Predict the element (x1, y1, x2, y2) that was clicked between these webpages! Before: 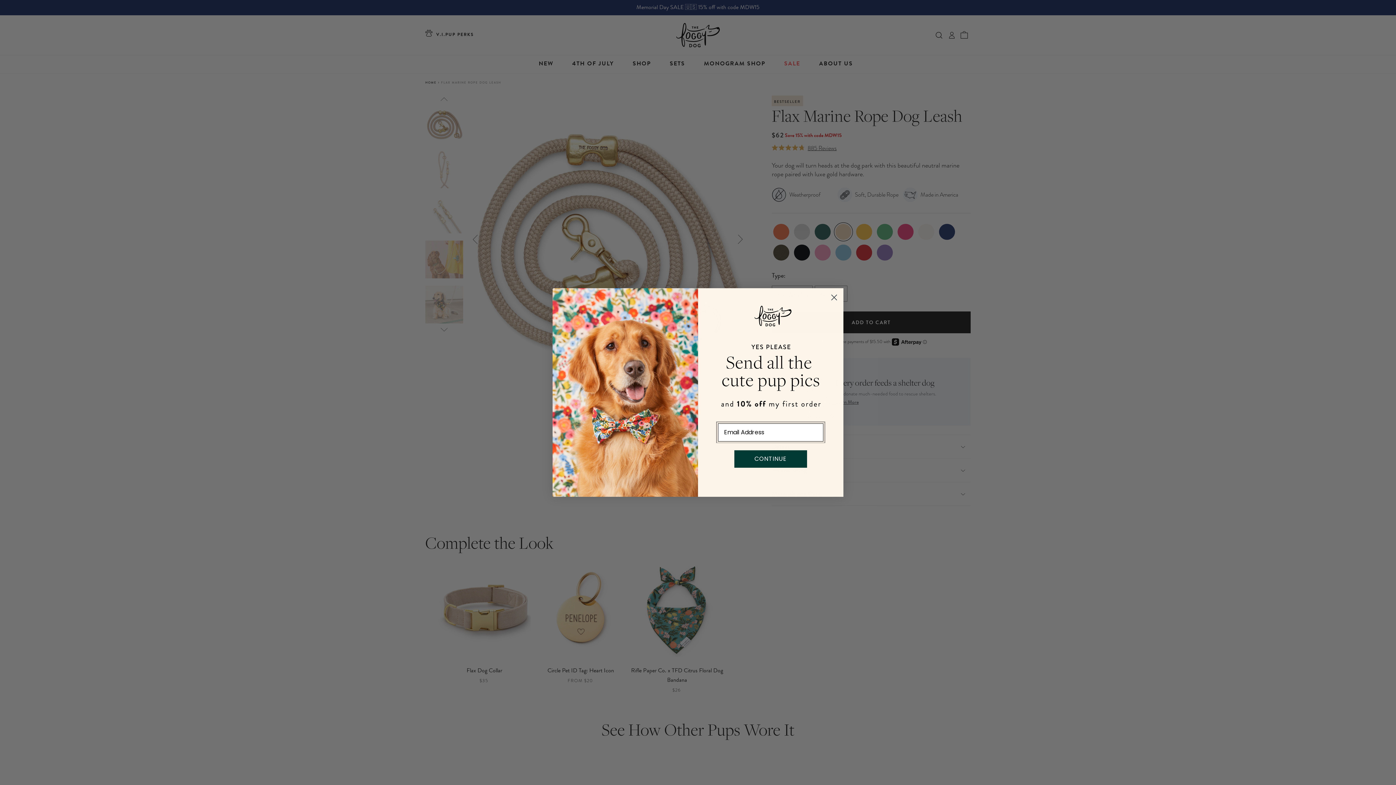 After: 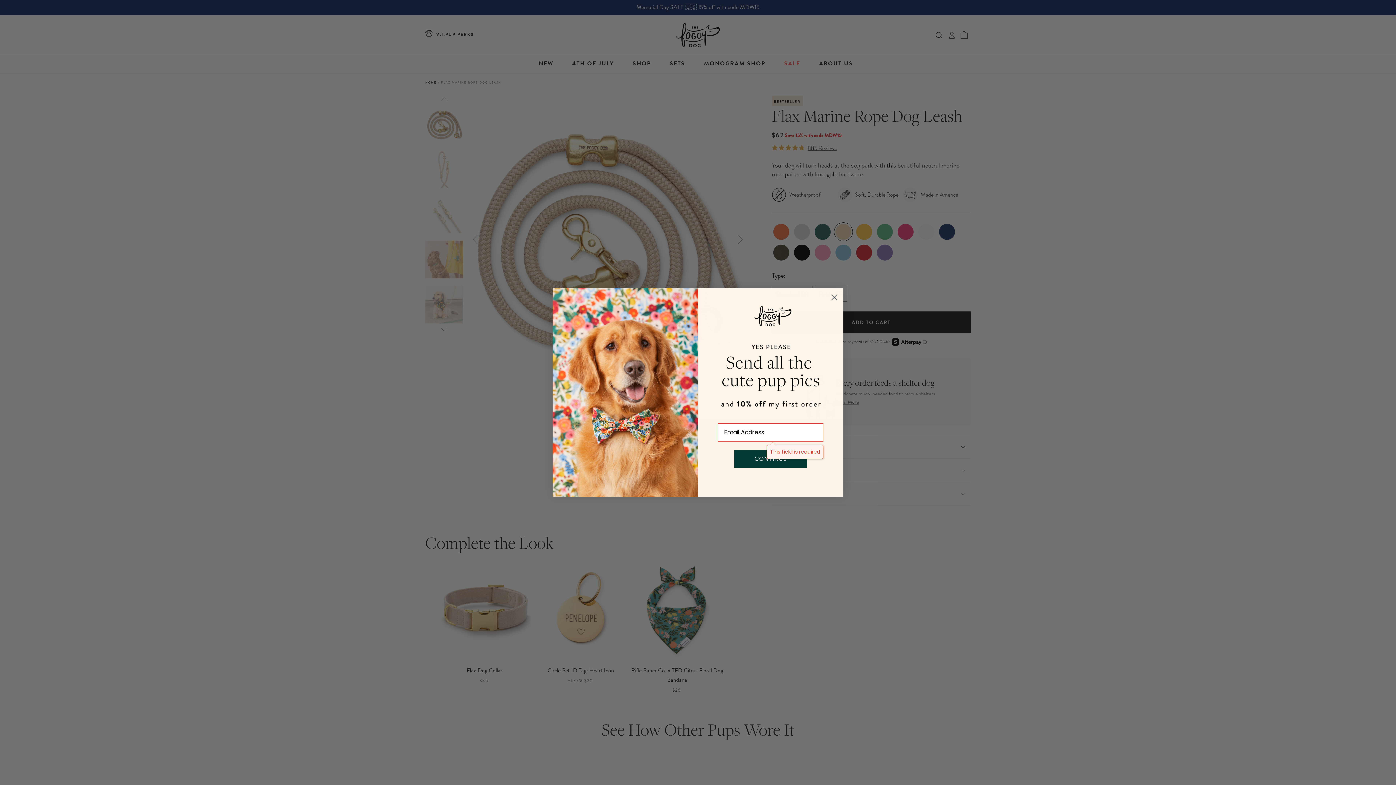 Action: label: CONTINUE bbox: (734, 450, 807, 467)